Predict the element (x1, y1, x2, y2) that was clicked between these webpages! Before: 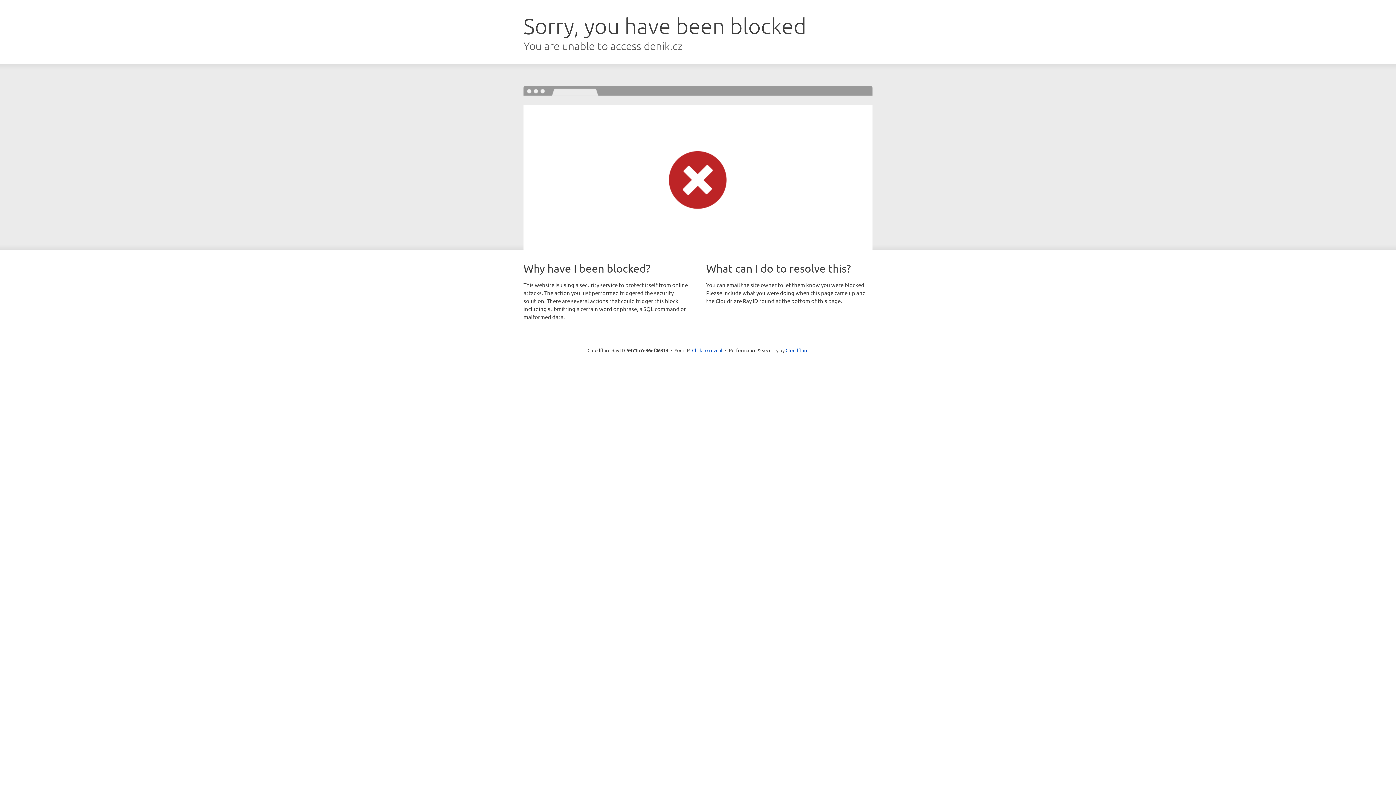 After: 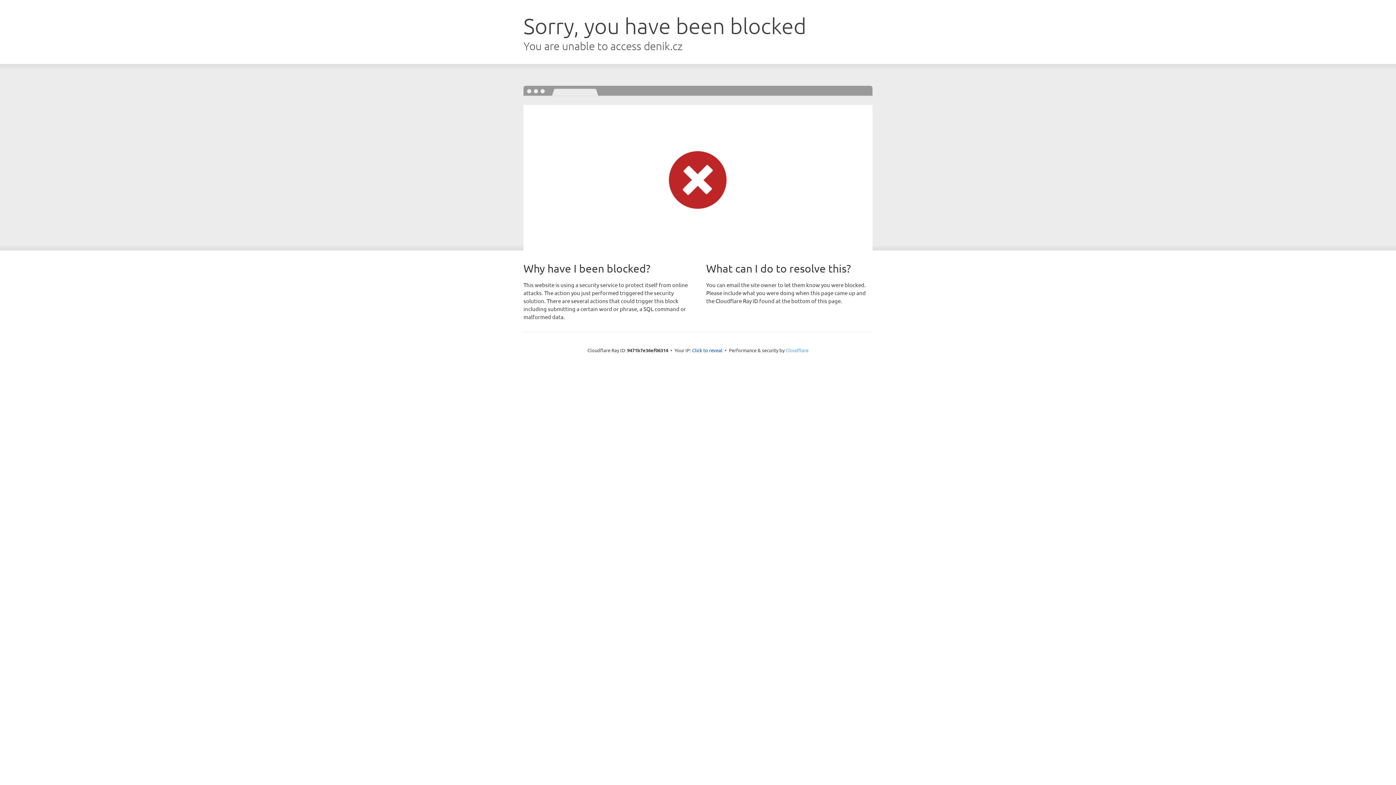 Action: label: Cloudflare bbox: (785, 347, 808, 353)